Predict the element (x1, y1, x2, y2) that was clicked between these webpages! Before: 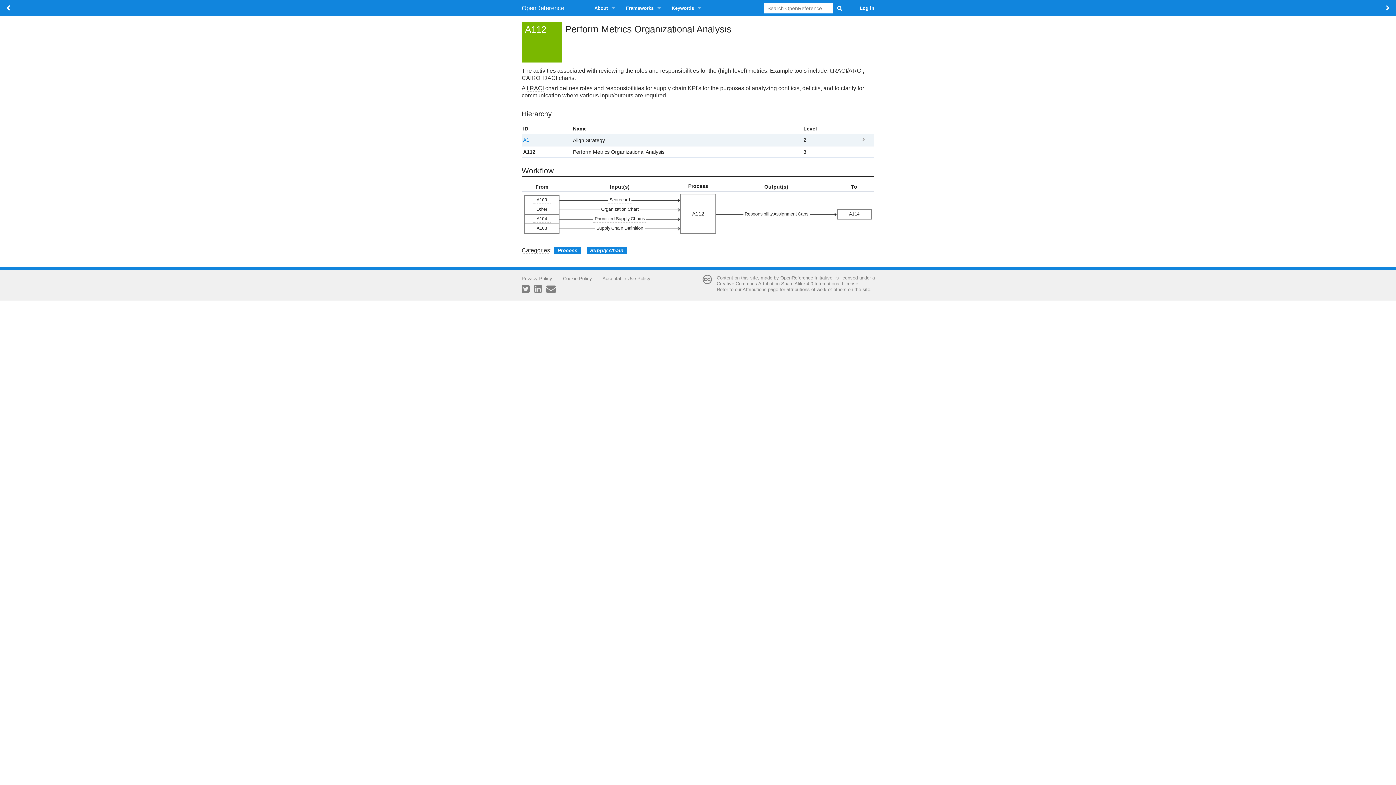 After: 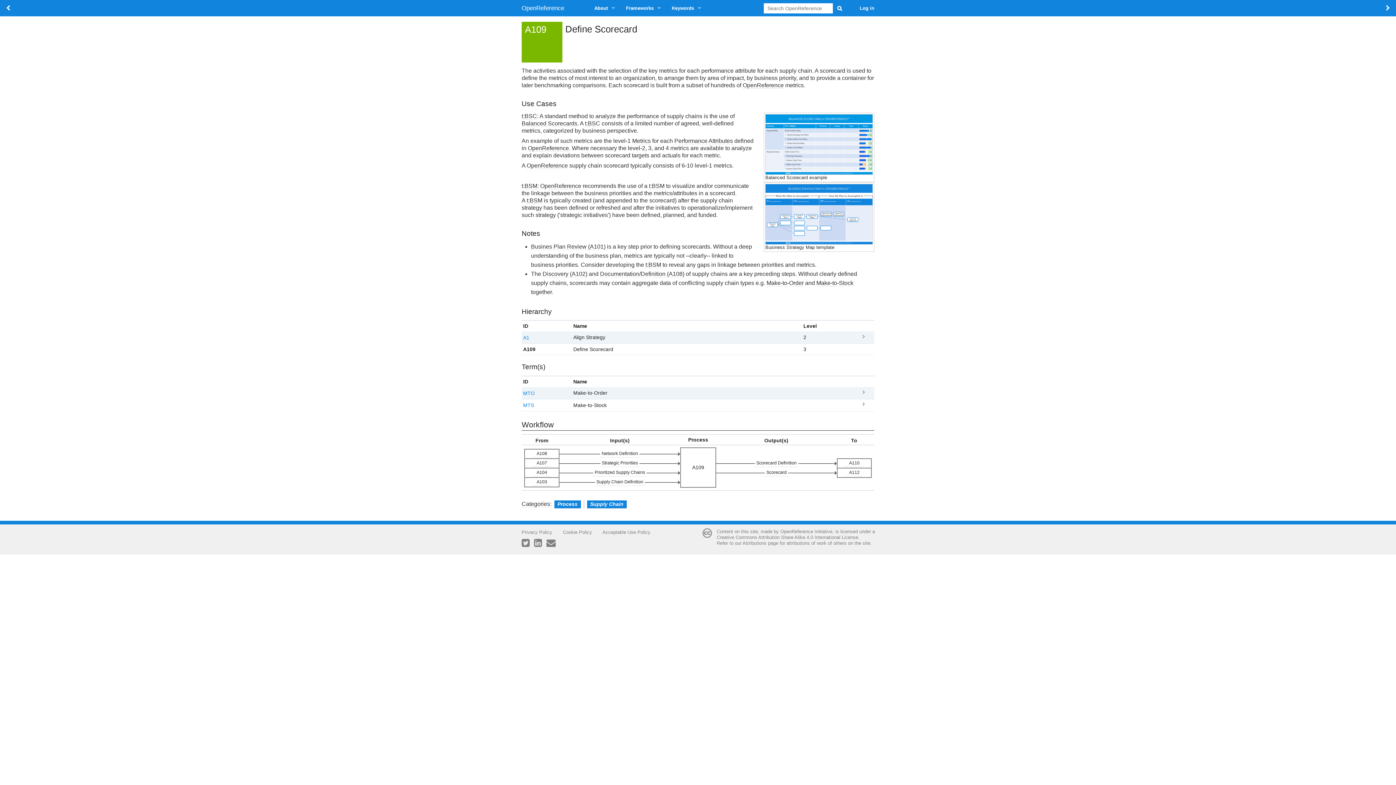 Action: bbox: (533, 196, 550, 203) label: A109